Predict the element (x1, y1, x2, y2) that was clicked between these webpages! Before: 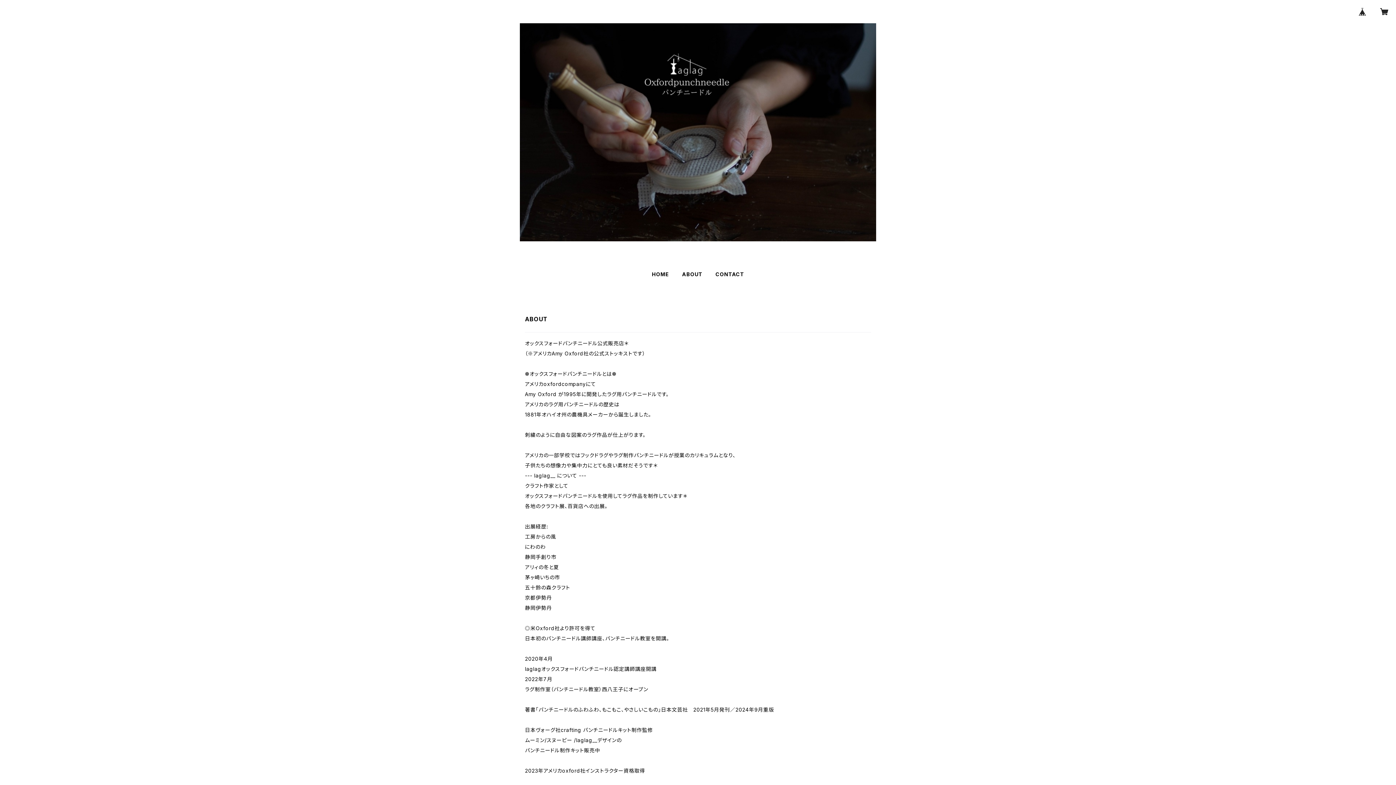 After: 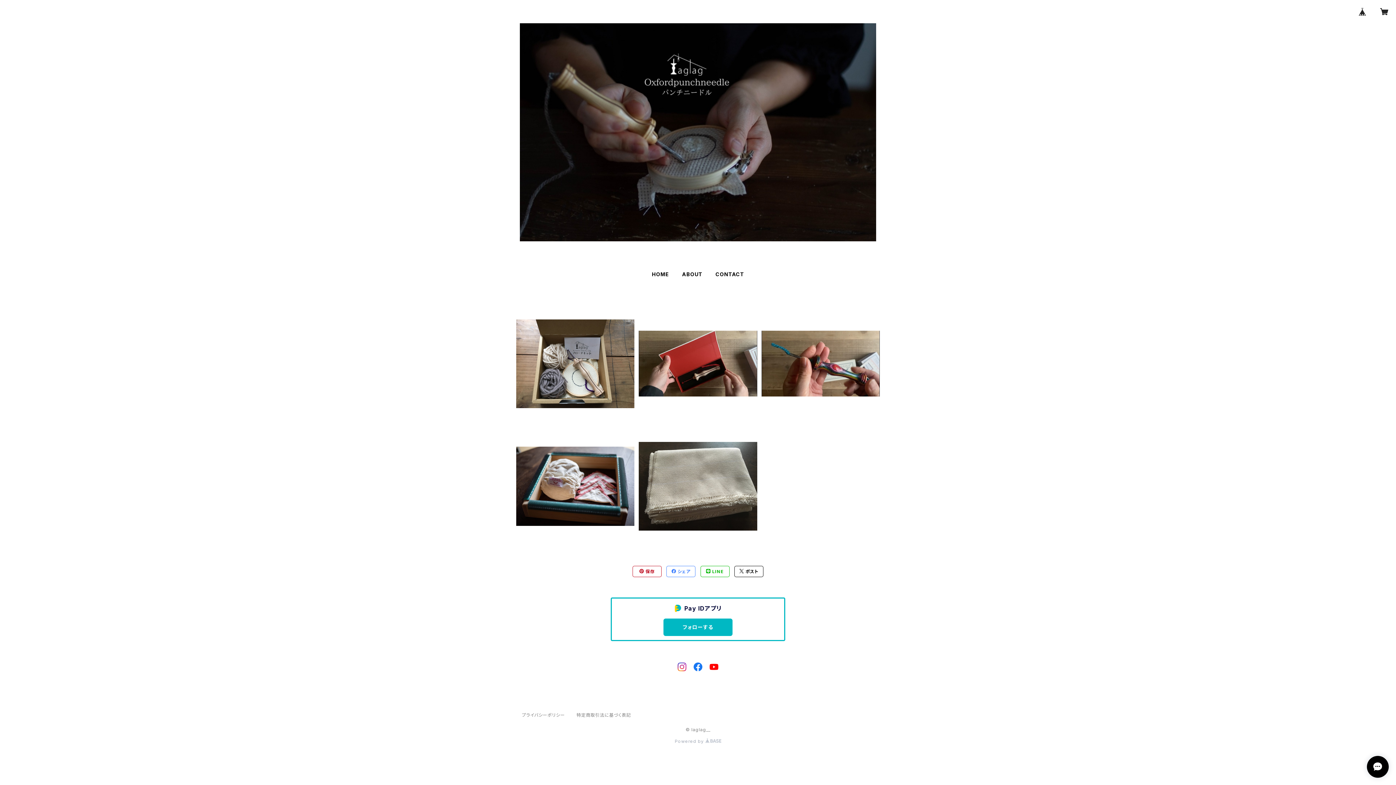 Action: label: HOME bbox: (652, 271, 669, 277)